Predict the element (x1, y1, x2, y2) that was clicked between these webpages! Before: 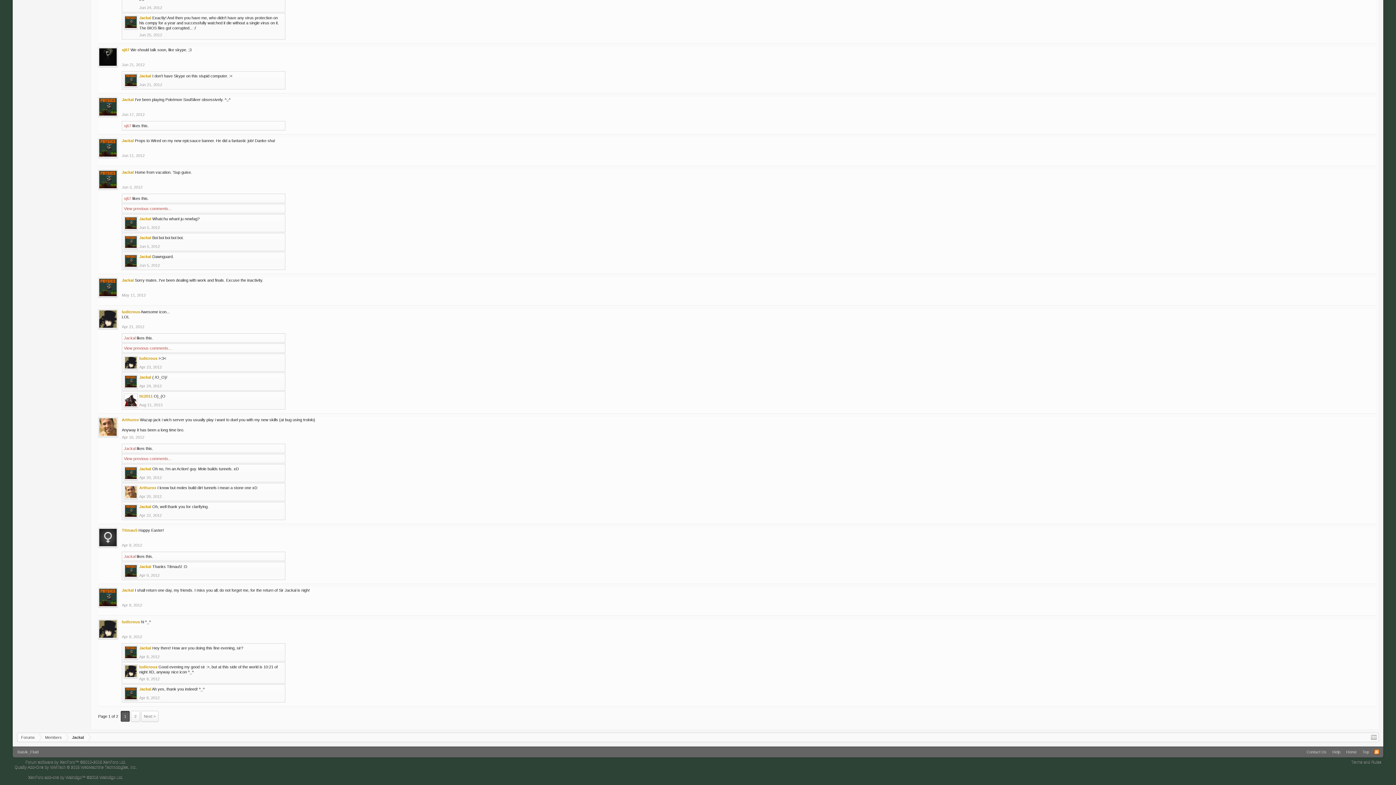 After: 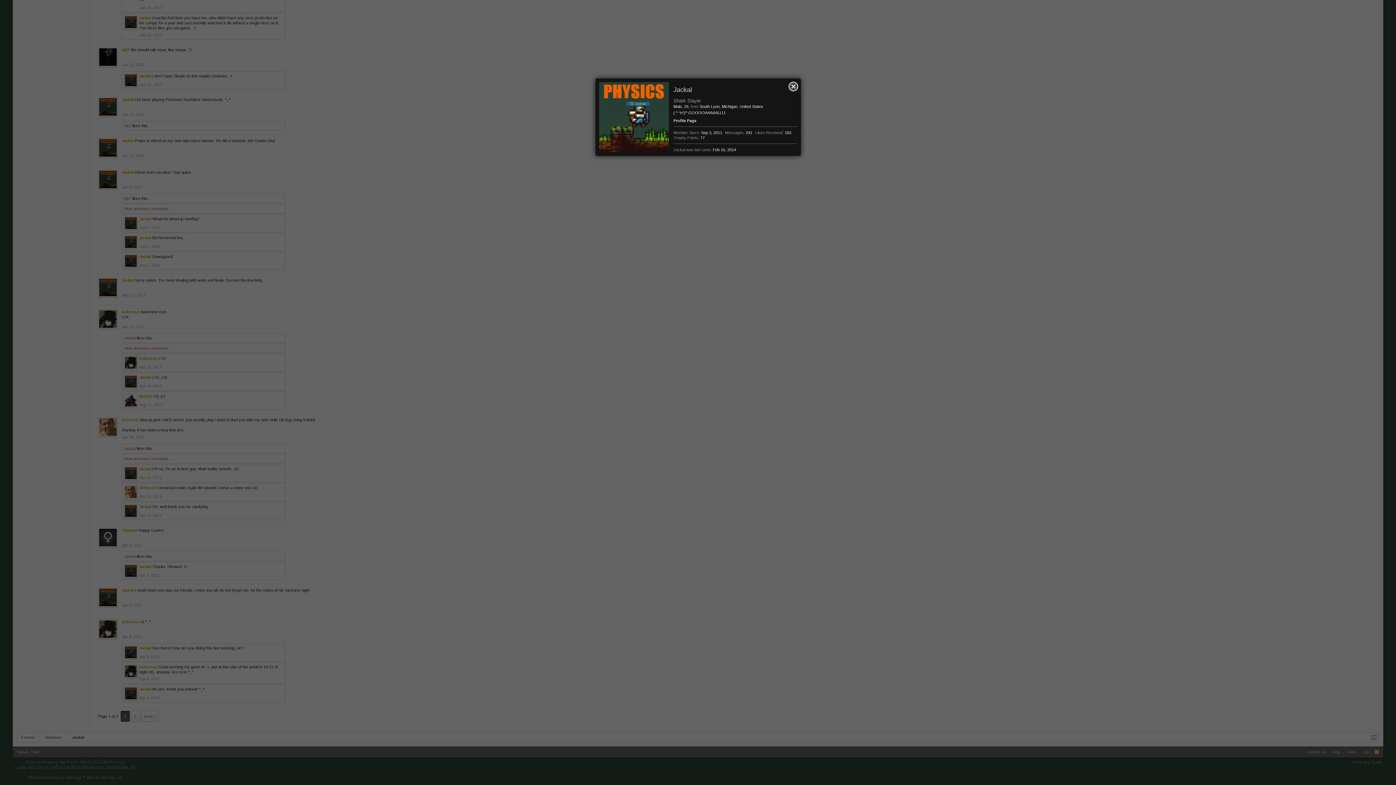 Action: label: Jackal bbox: (124, 336, 135, 340)